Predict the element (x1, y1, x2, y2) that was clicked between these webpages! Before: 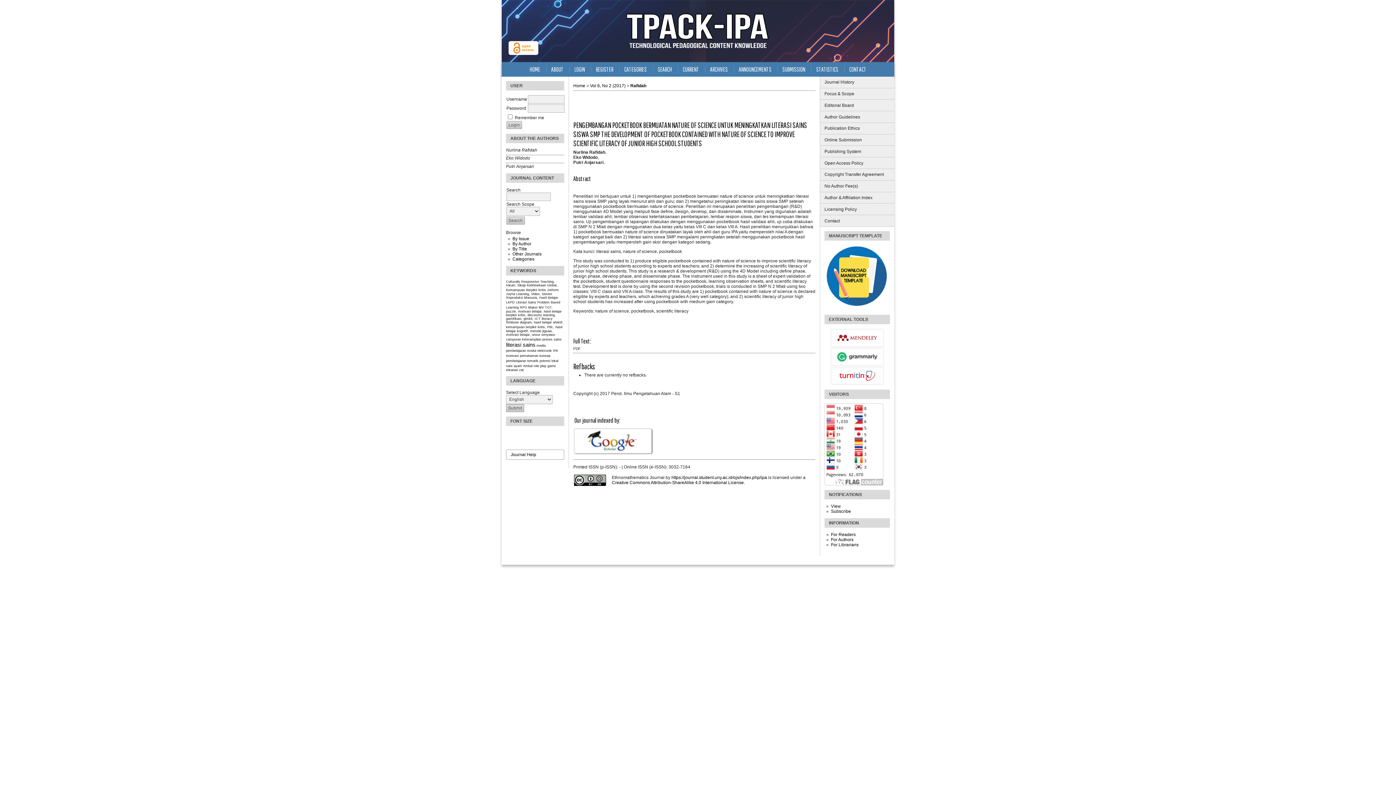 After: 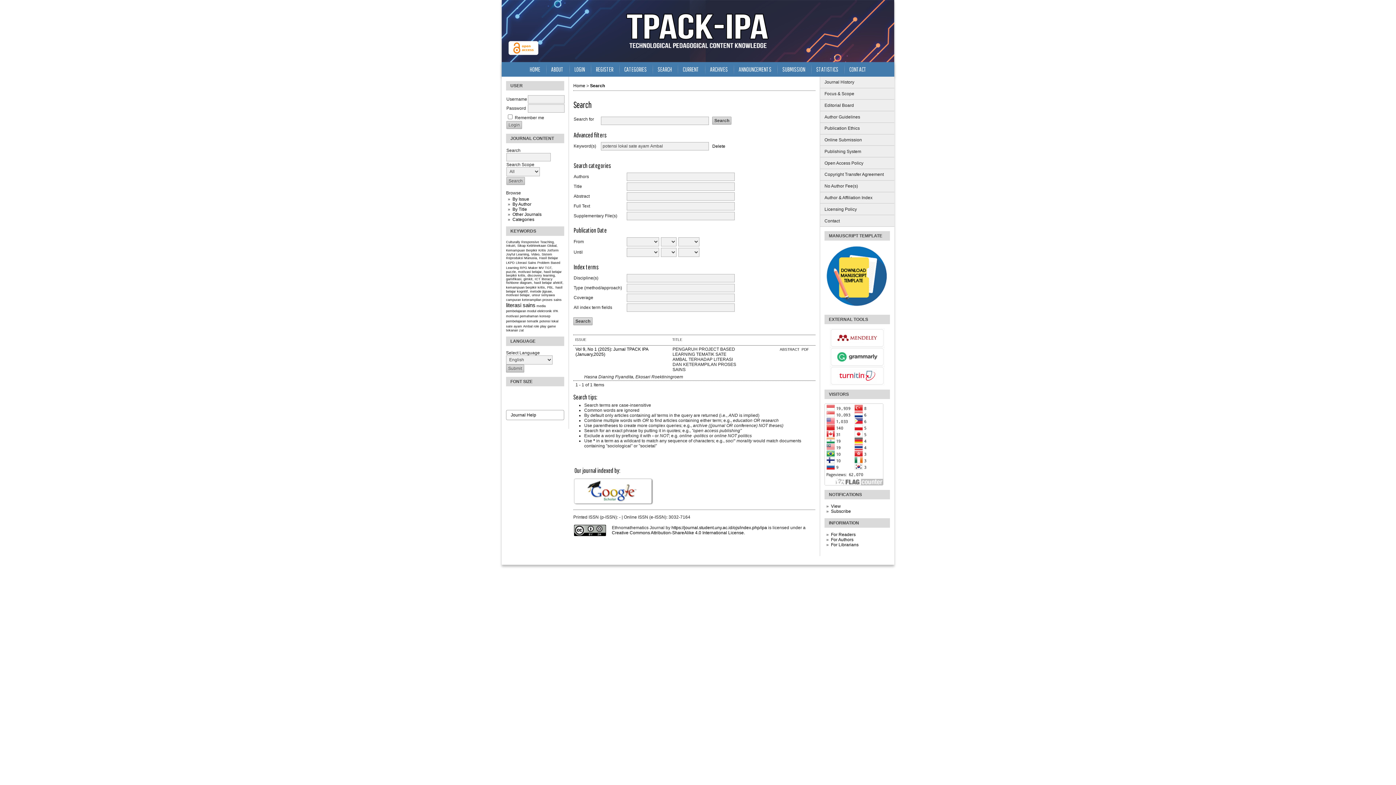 Action: label: potensi lokal sate ayam Ambal bbox: (506, 358, 558, 368)